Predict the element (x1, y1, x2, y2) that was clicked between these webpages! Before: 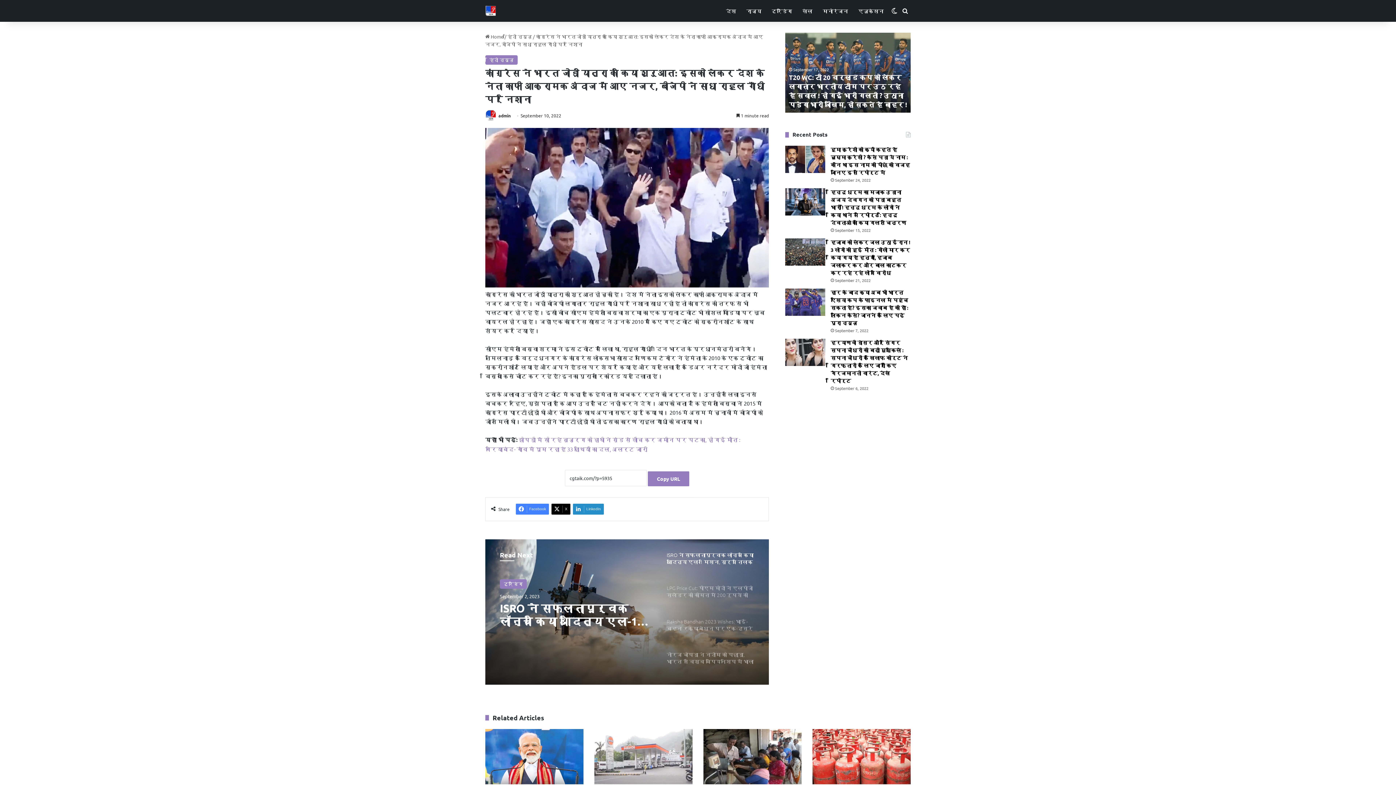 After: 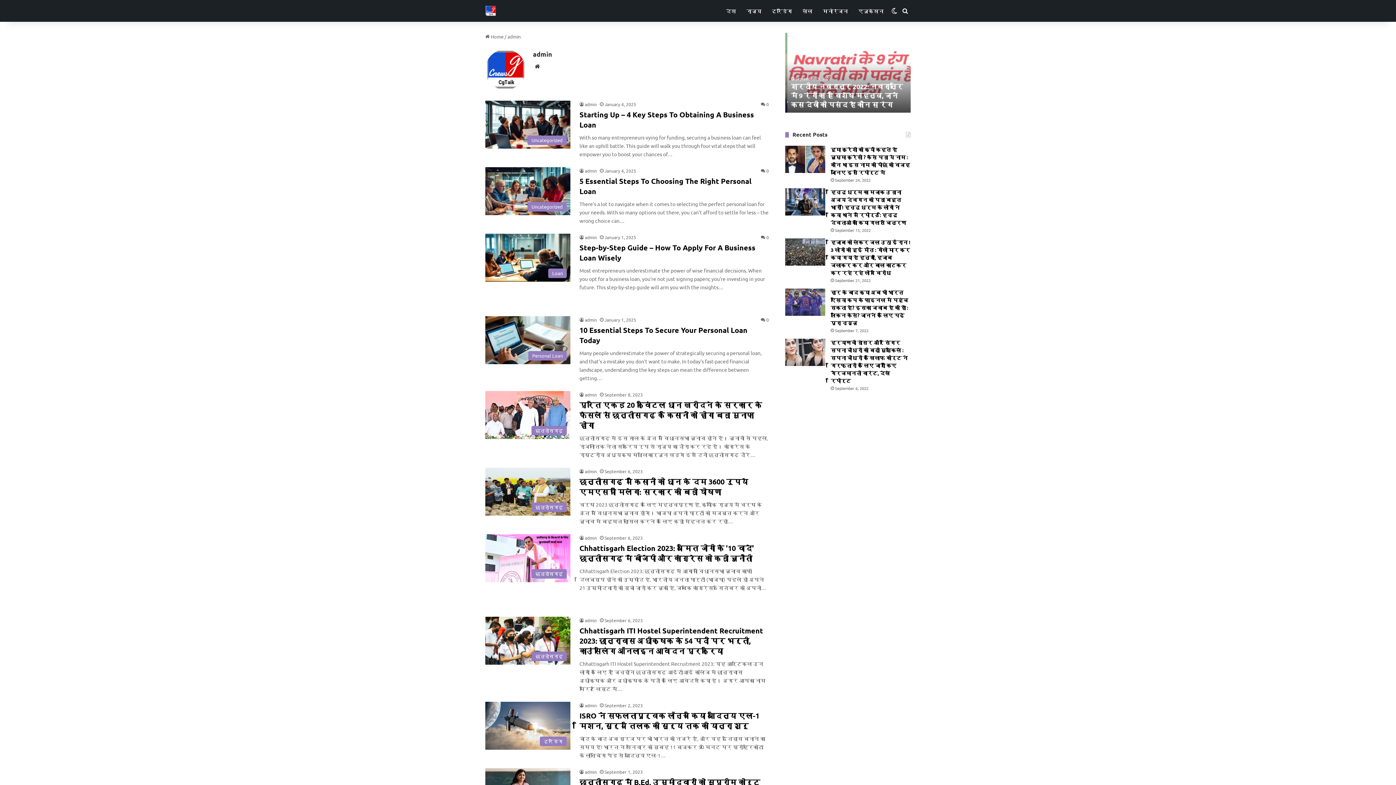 Action: bbox: (498, 112, 510, 118) label: admin